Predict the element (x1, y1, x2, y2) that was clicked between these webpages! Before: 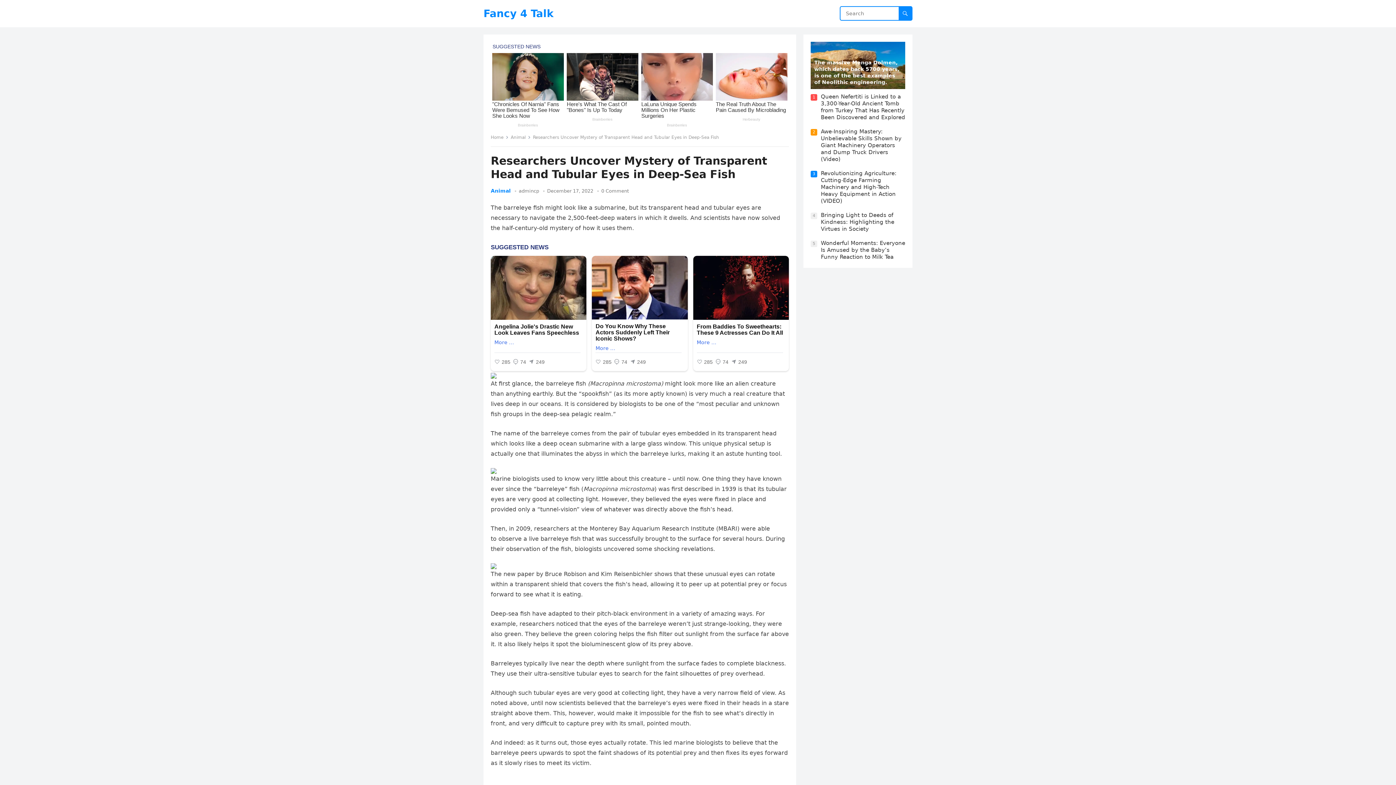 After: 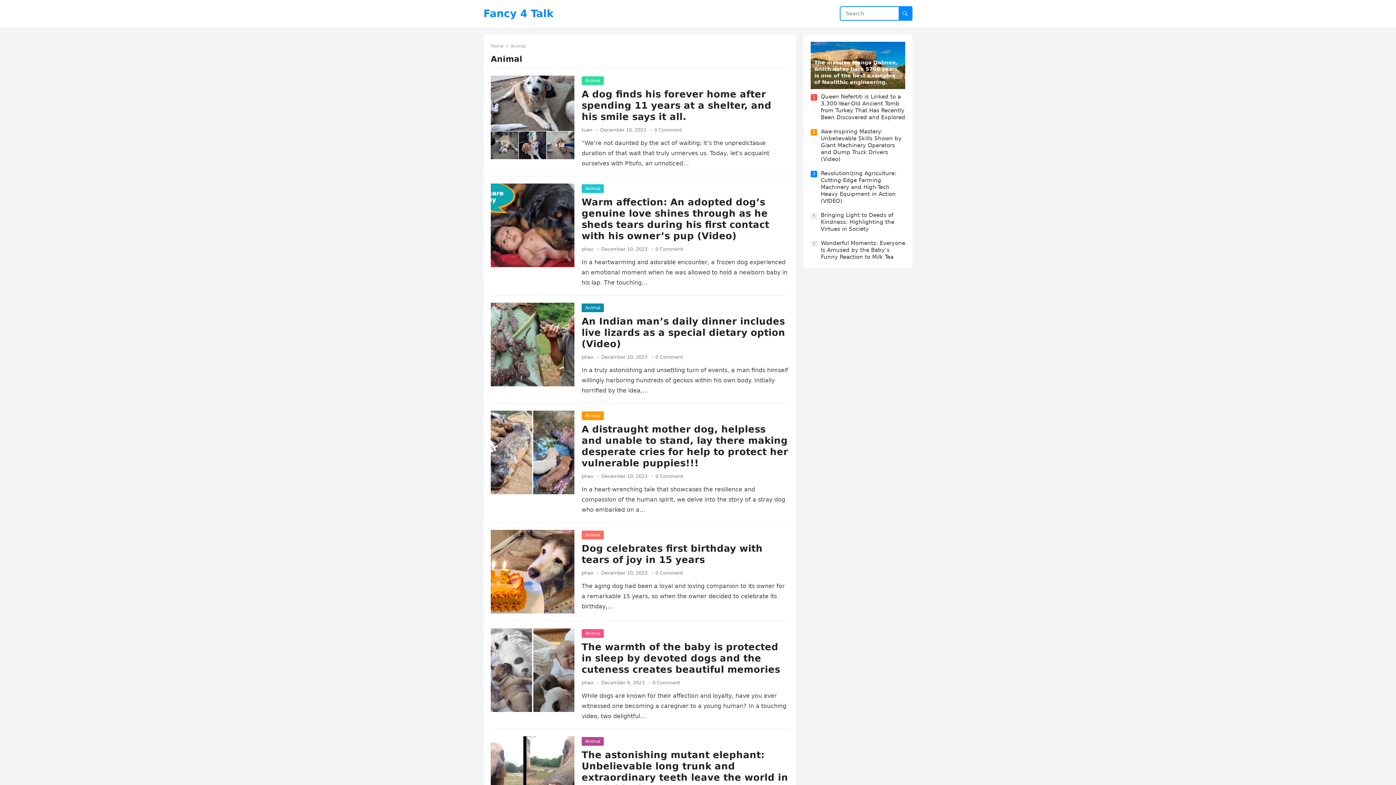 Action: label: Animal bbox: (490, 188, 510, 194)